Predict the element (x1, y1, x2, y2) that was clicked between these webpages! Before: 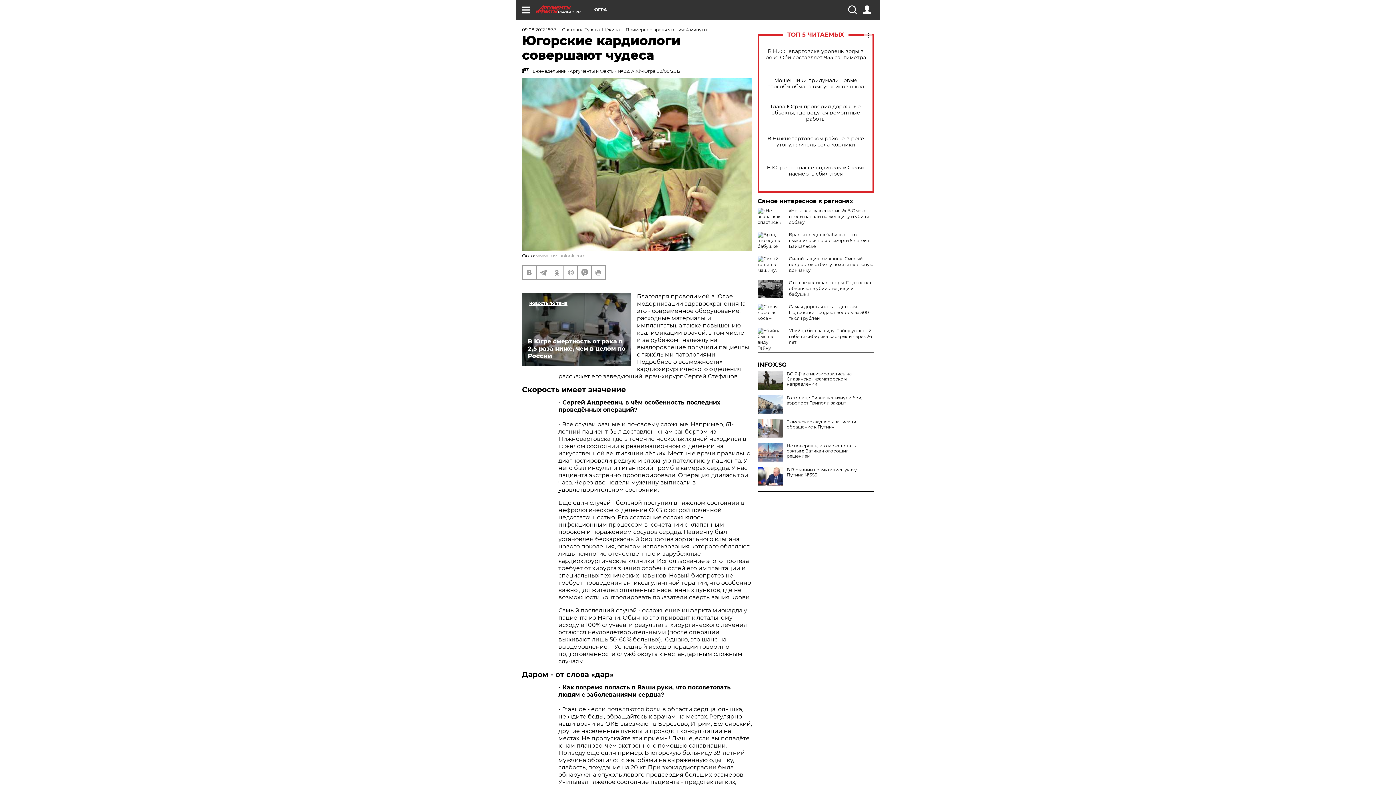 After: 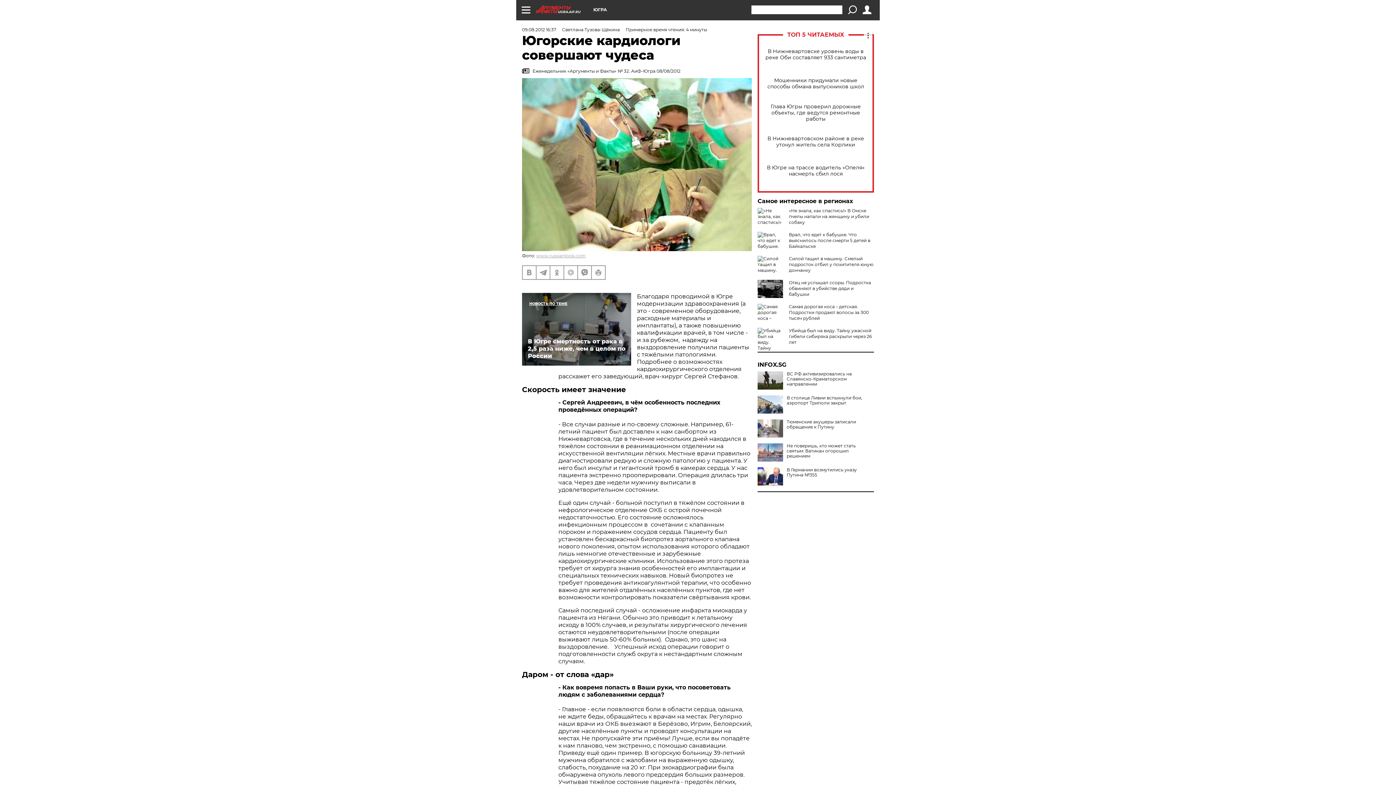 Action: bbox: (848, 5, 856, 14)